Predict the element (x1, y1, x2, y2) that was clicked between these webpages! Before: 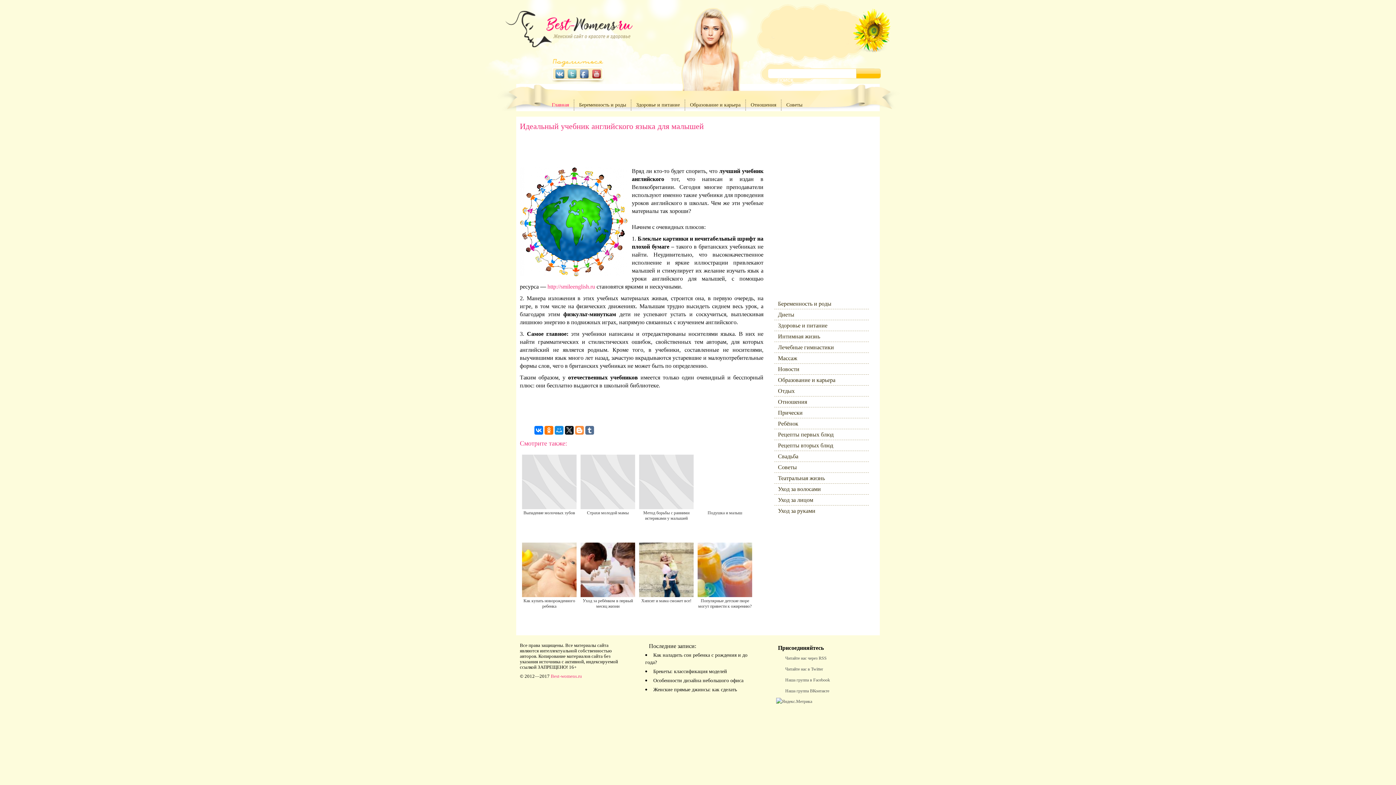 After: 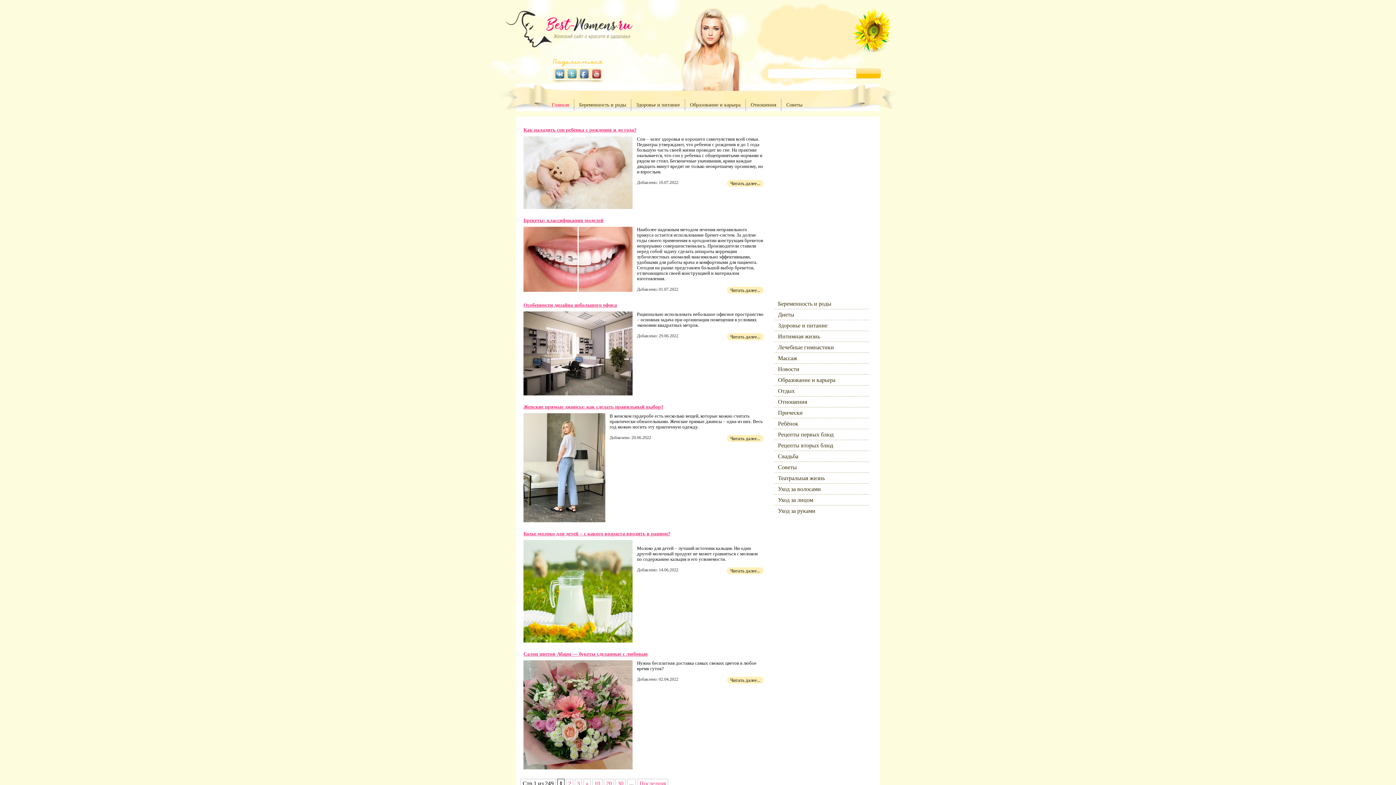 Action: label: Best-womens.ru bbox: (550, 673, 582, 679)